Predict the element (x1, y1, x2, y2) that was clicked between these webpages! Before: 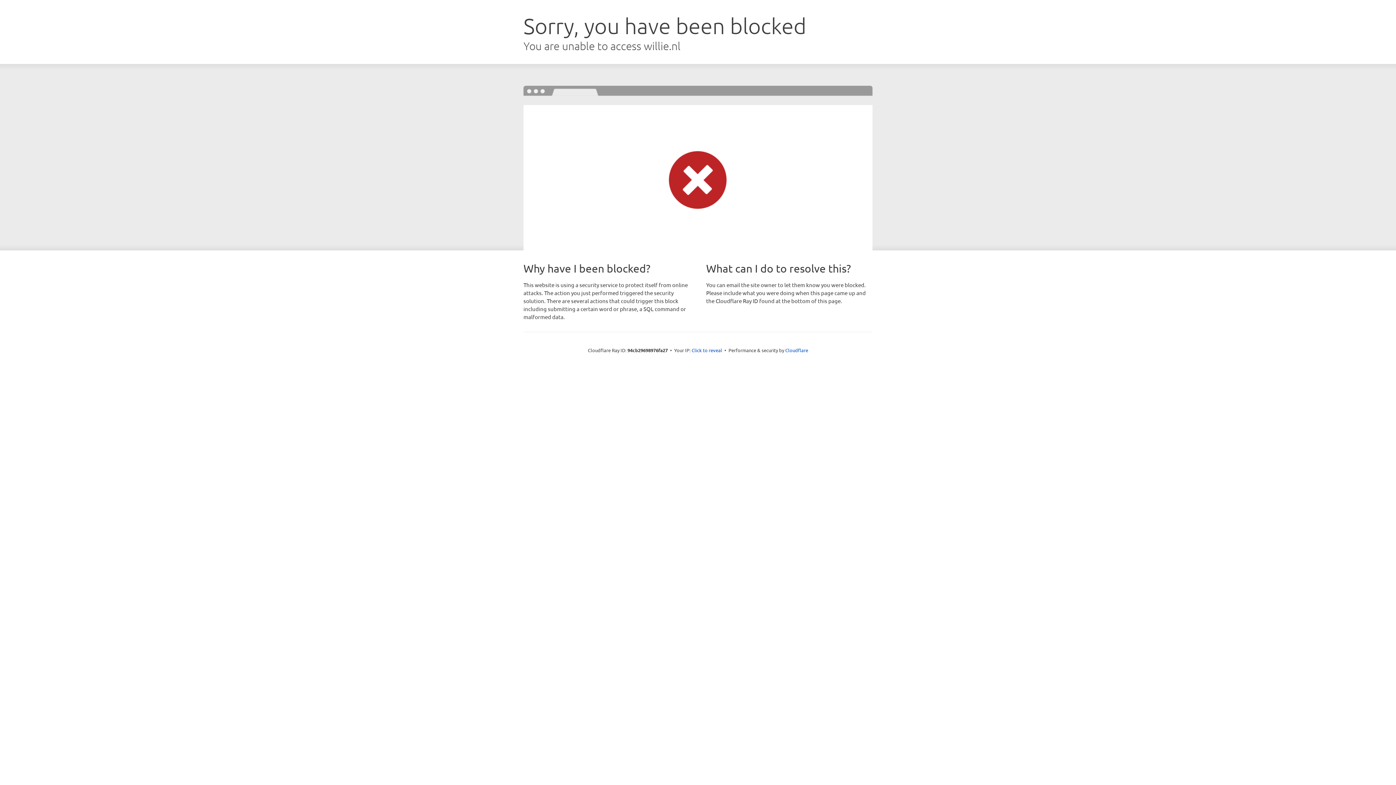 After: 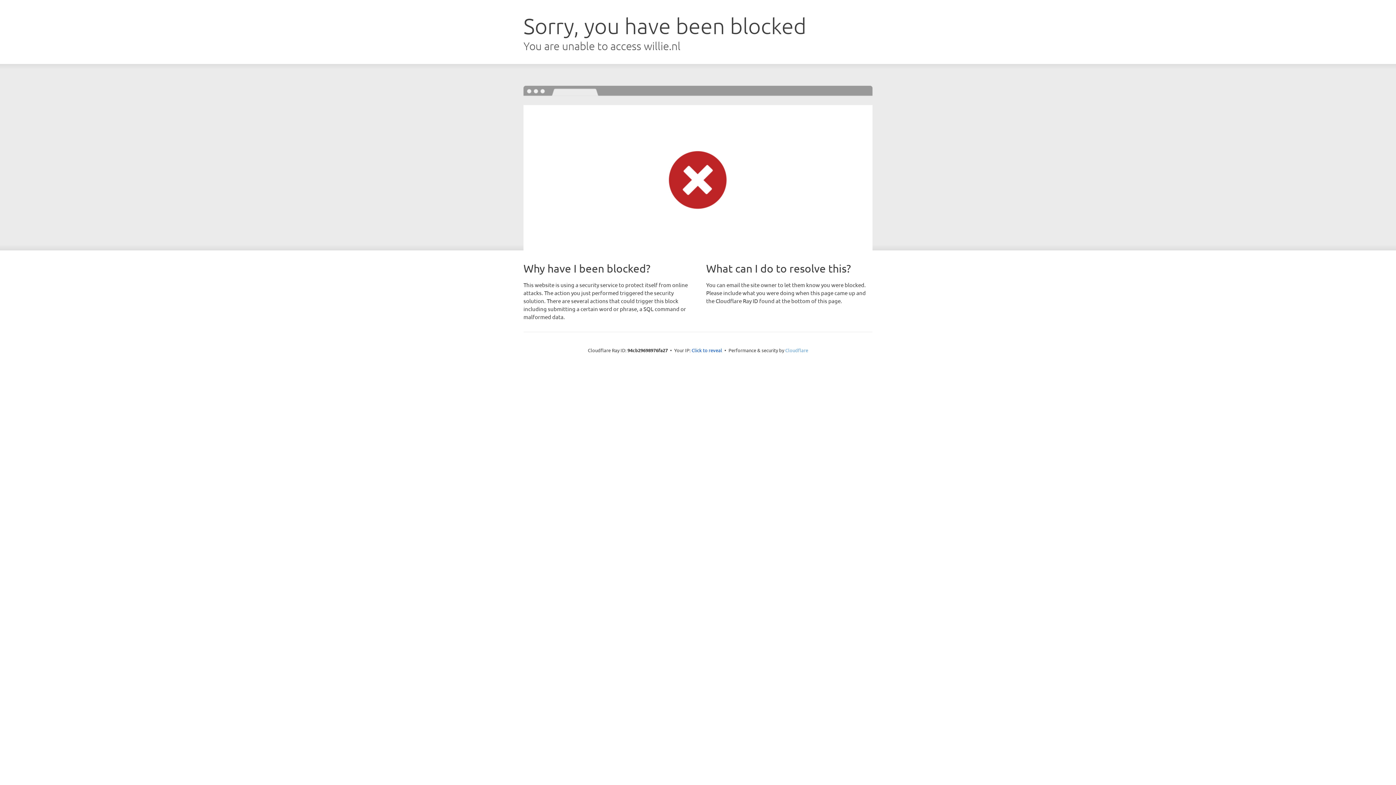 Action: label: Cloudflare bbox: (785, 347, 808, 353)